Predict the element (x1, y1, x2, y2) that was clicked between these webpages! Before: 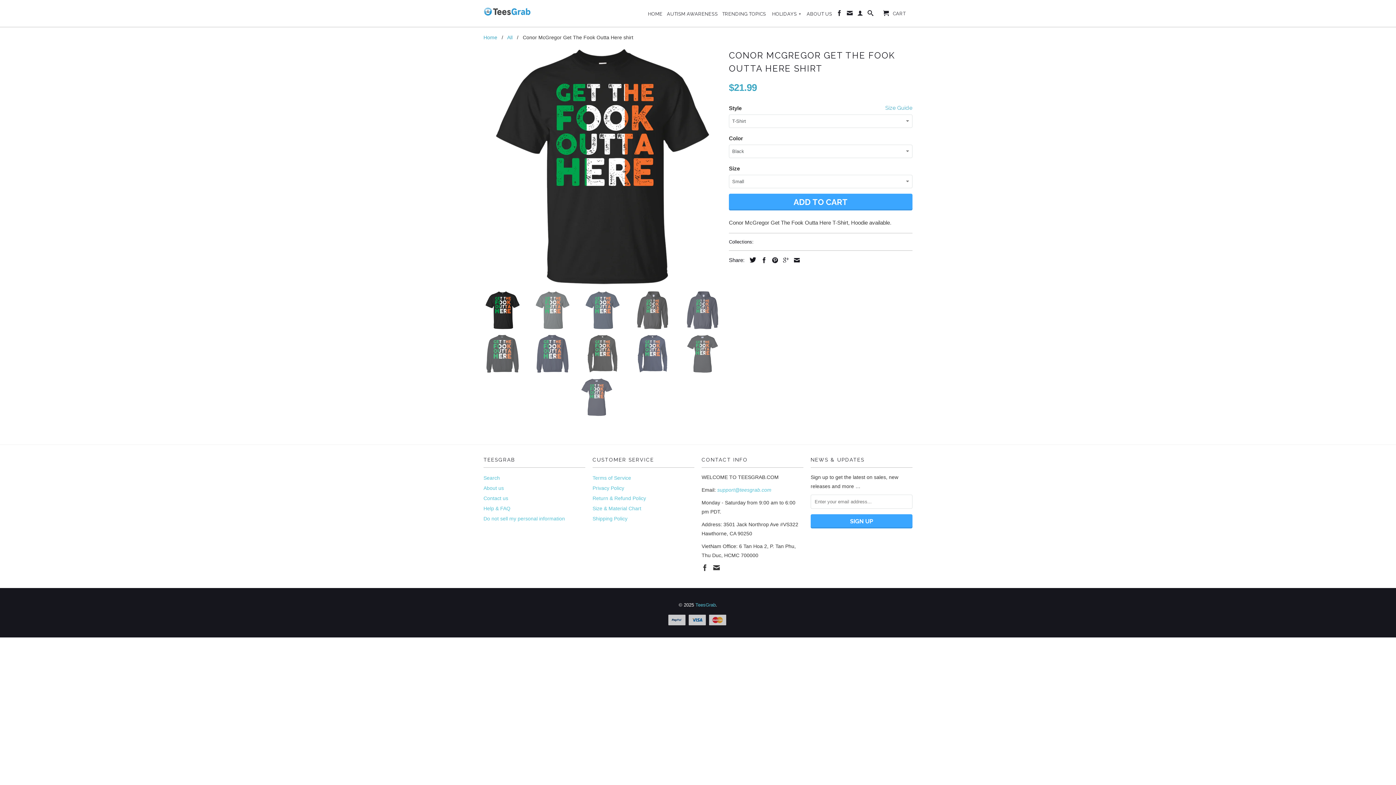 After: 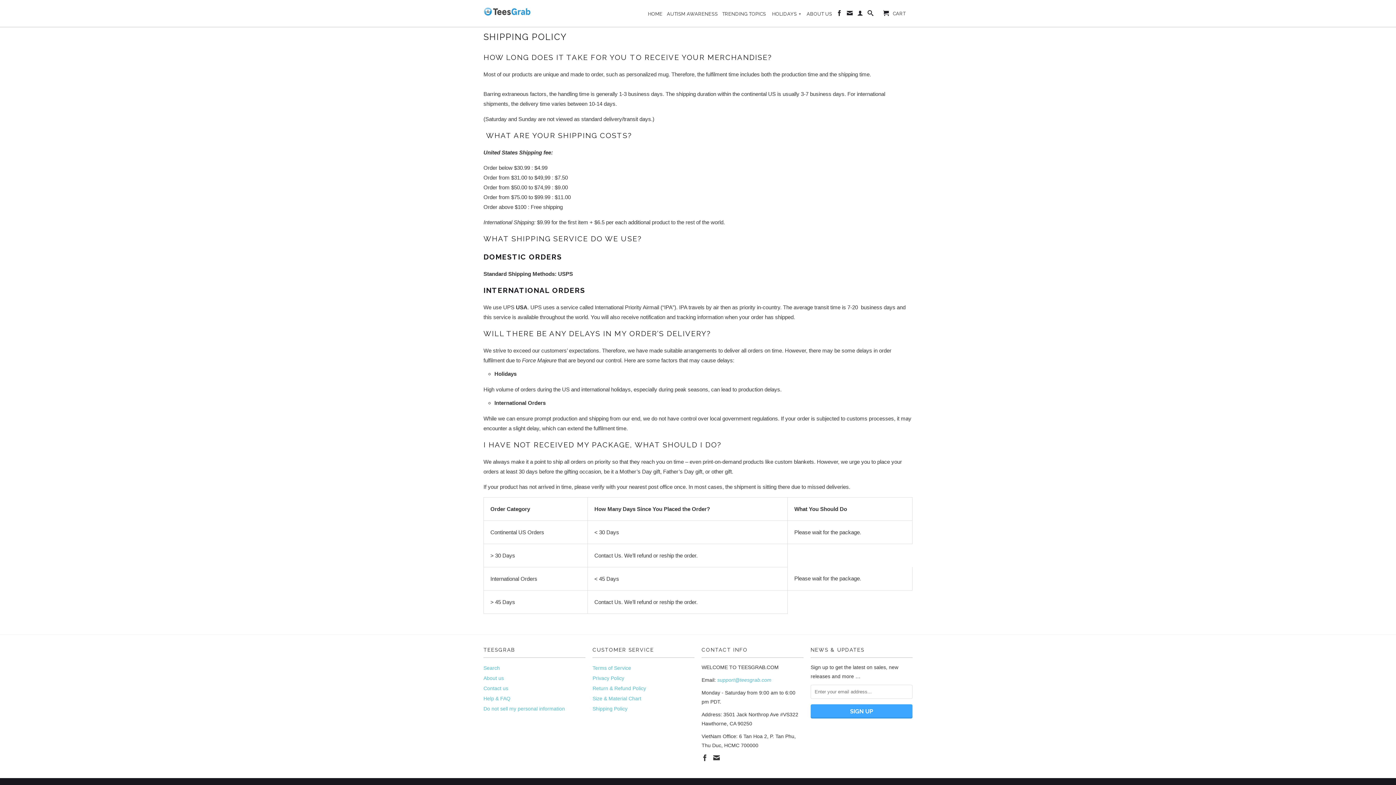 Action: label: Shipping Policy bbox: (592, 515, 627, 521)